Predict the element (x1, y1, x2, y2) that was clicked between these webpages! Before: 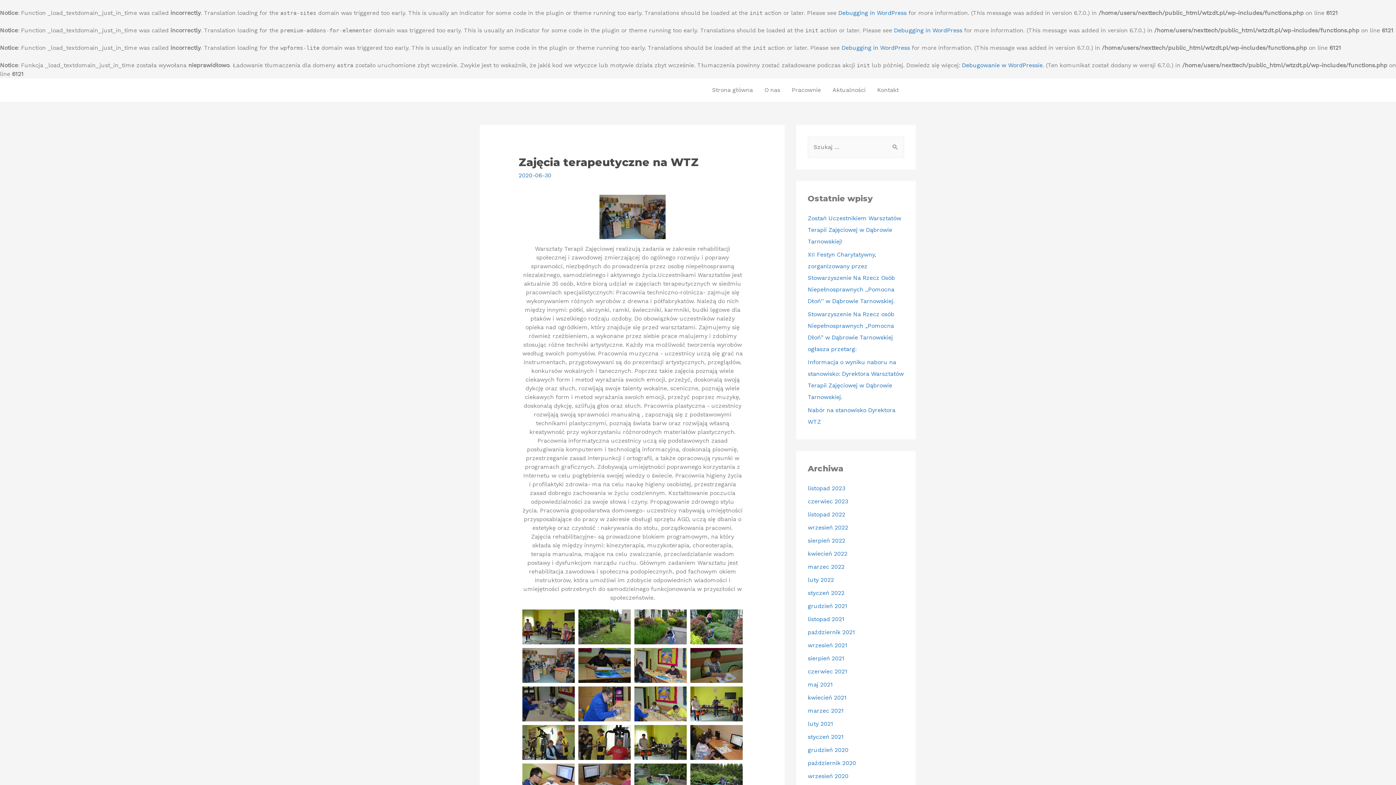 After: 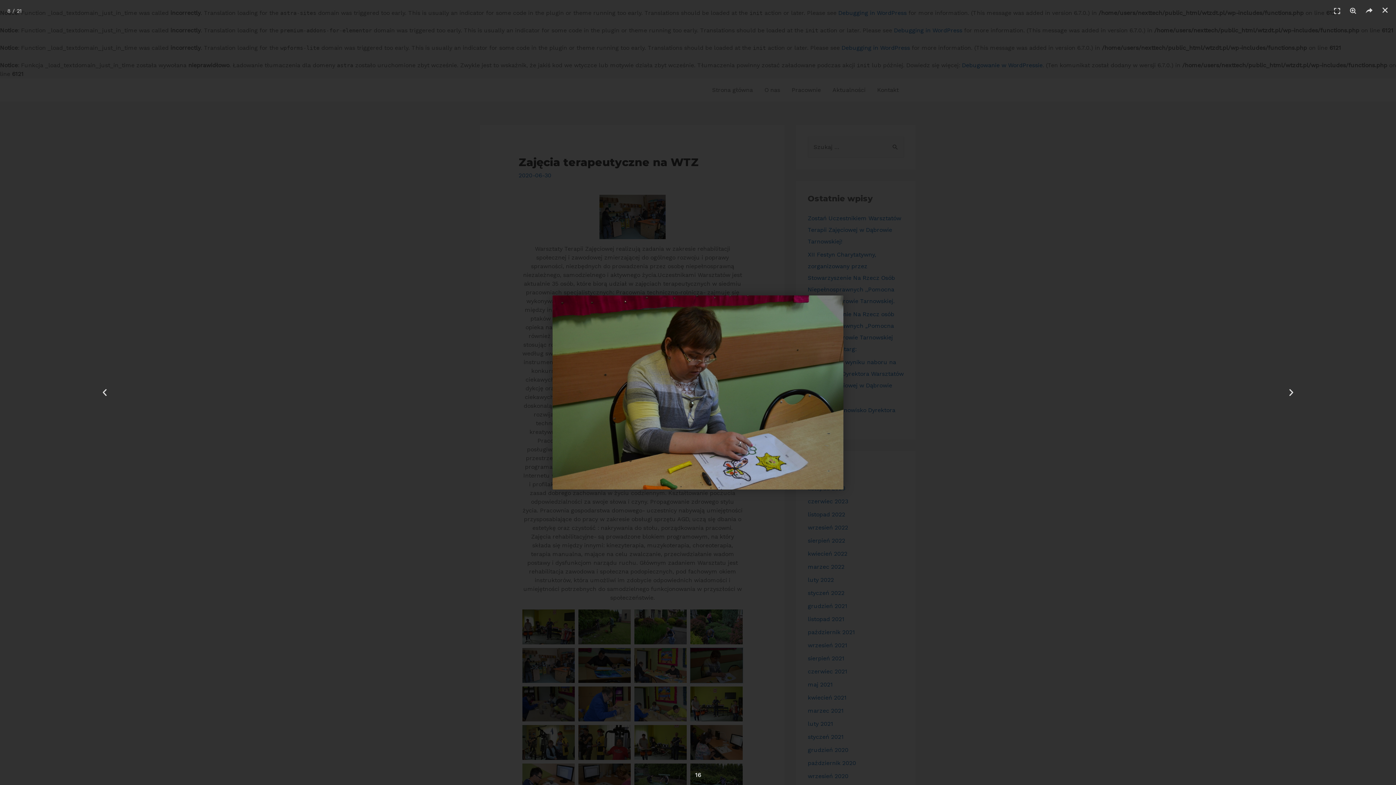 Action: bbox: (690, 648, 743, 683)